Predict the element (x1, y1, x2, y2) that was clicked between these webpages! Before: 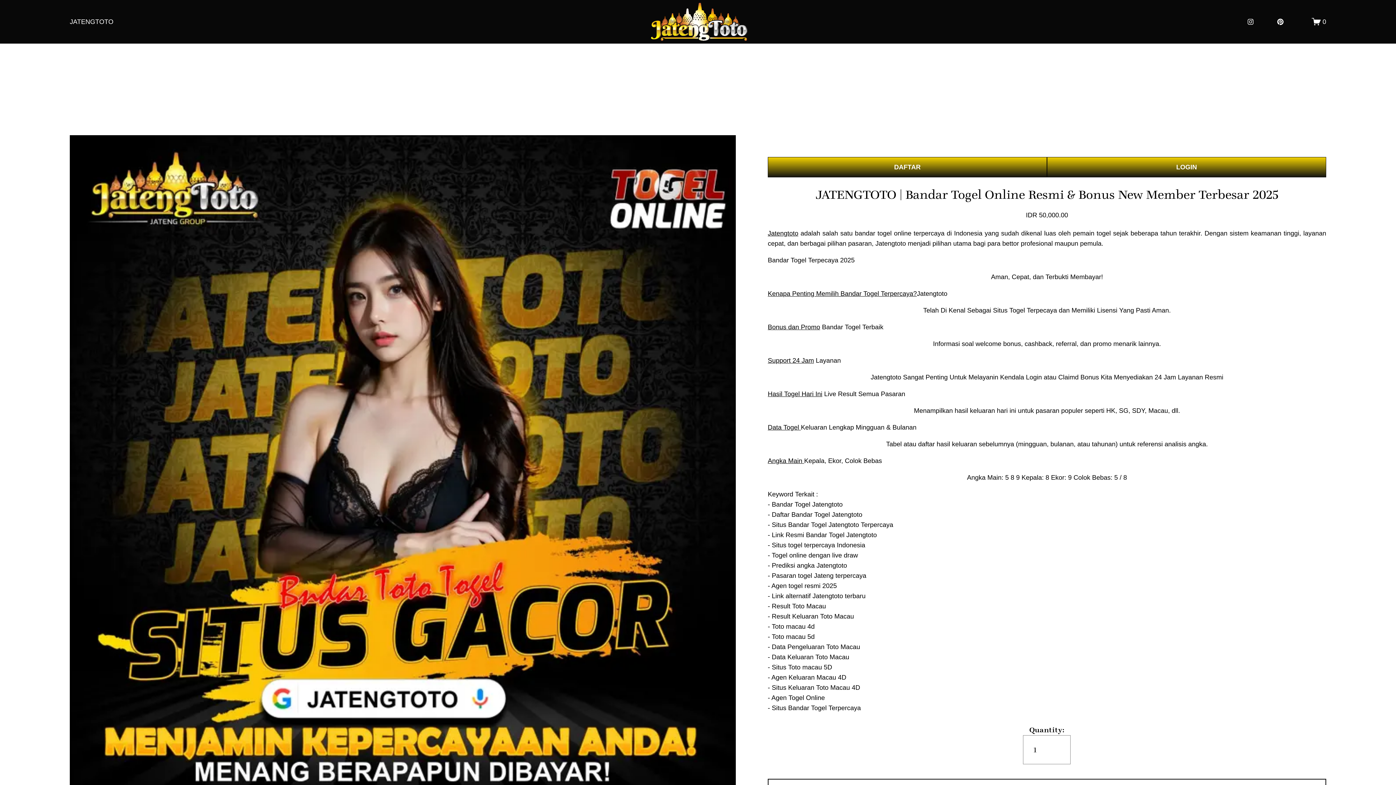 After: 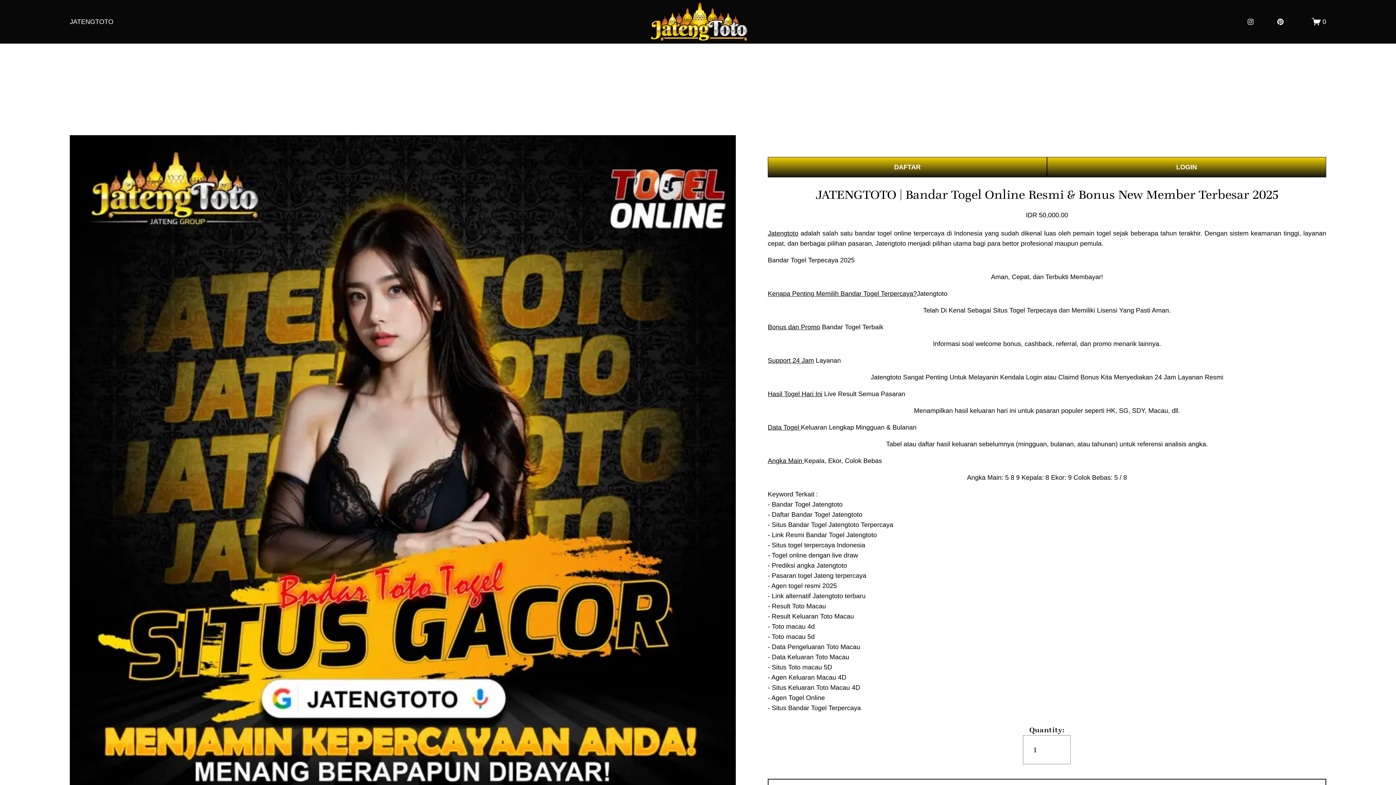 Action: label: Kenapa Penting Memilih Bandar Togel Terpercaya? bbox: (767, 289, 917, 297)